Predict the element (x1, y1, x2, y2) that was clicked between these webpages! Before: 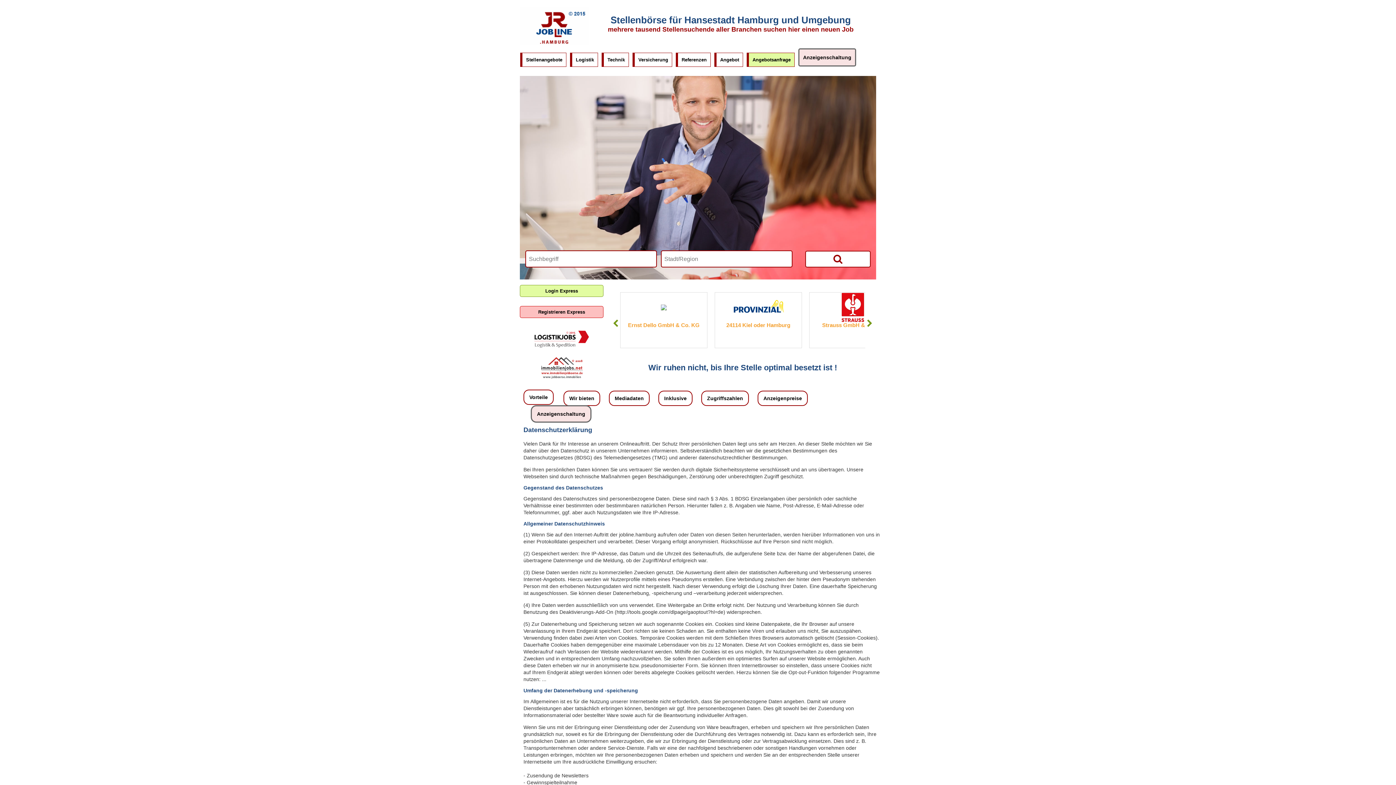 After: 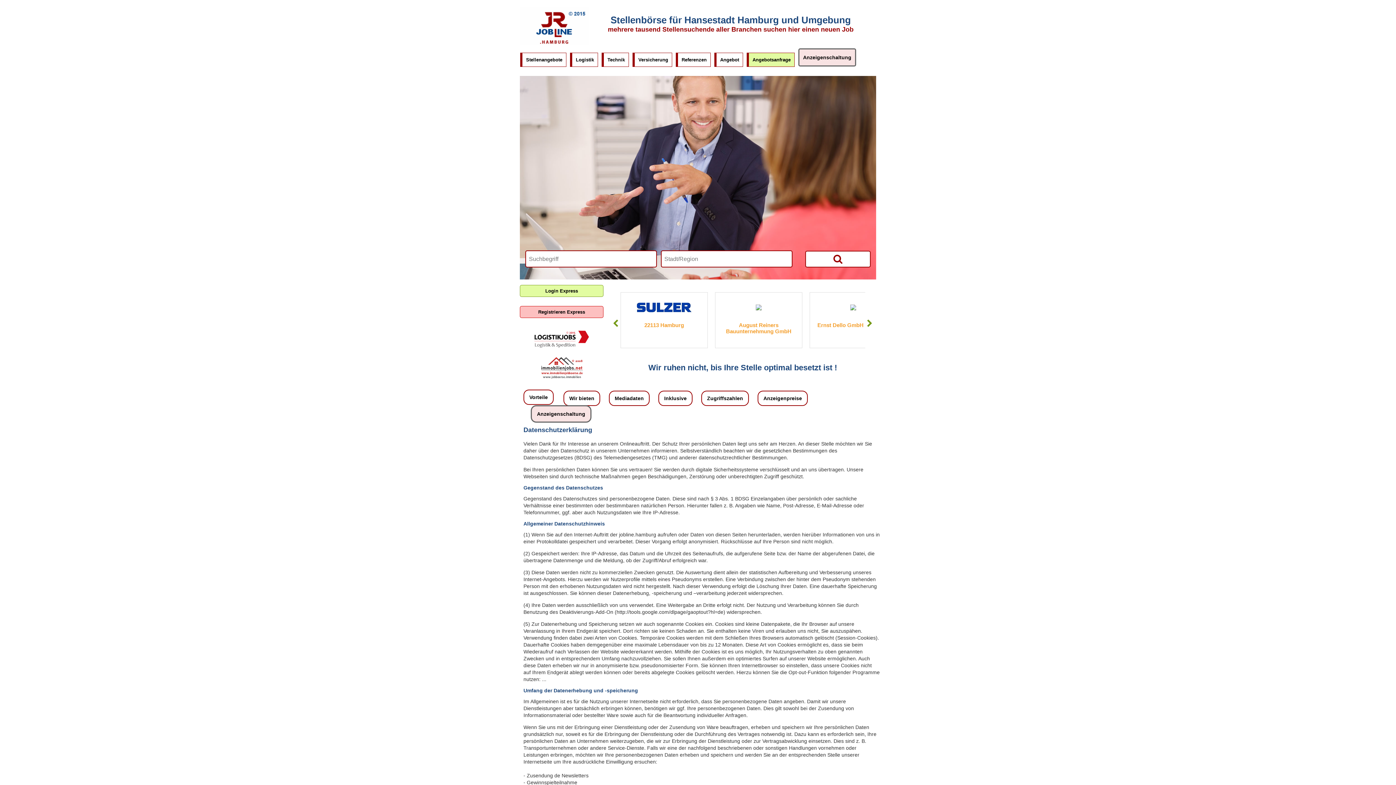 Action: label: Technik bbox: (601, 52, 629, 66)